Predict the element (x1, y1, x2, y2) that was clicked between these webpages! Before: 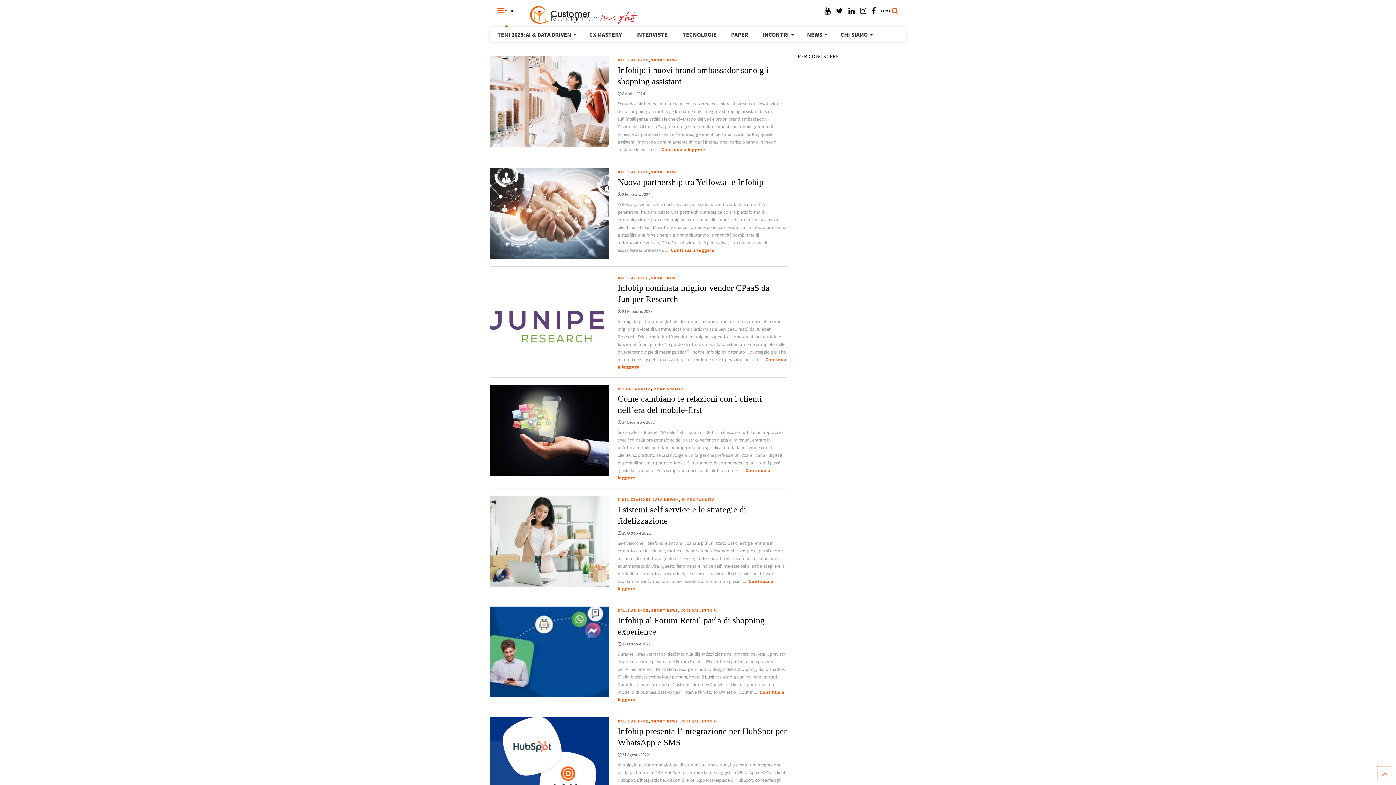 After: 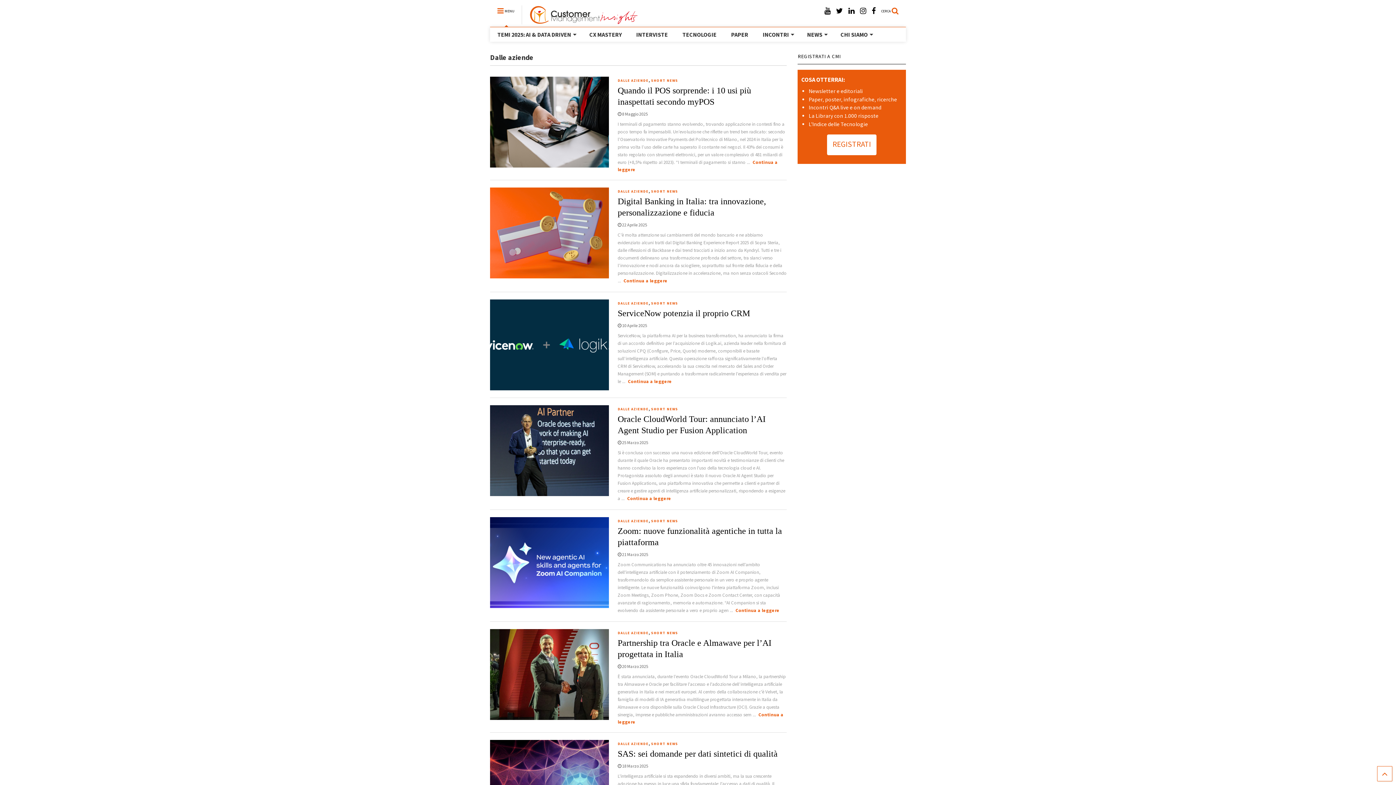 Action: label: DALLE AZIENDE bbox: (617, 57, 648, 63)